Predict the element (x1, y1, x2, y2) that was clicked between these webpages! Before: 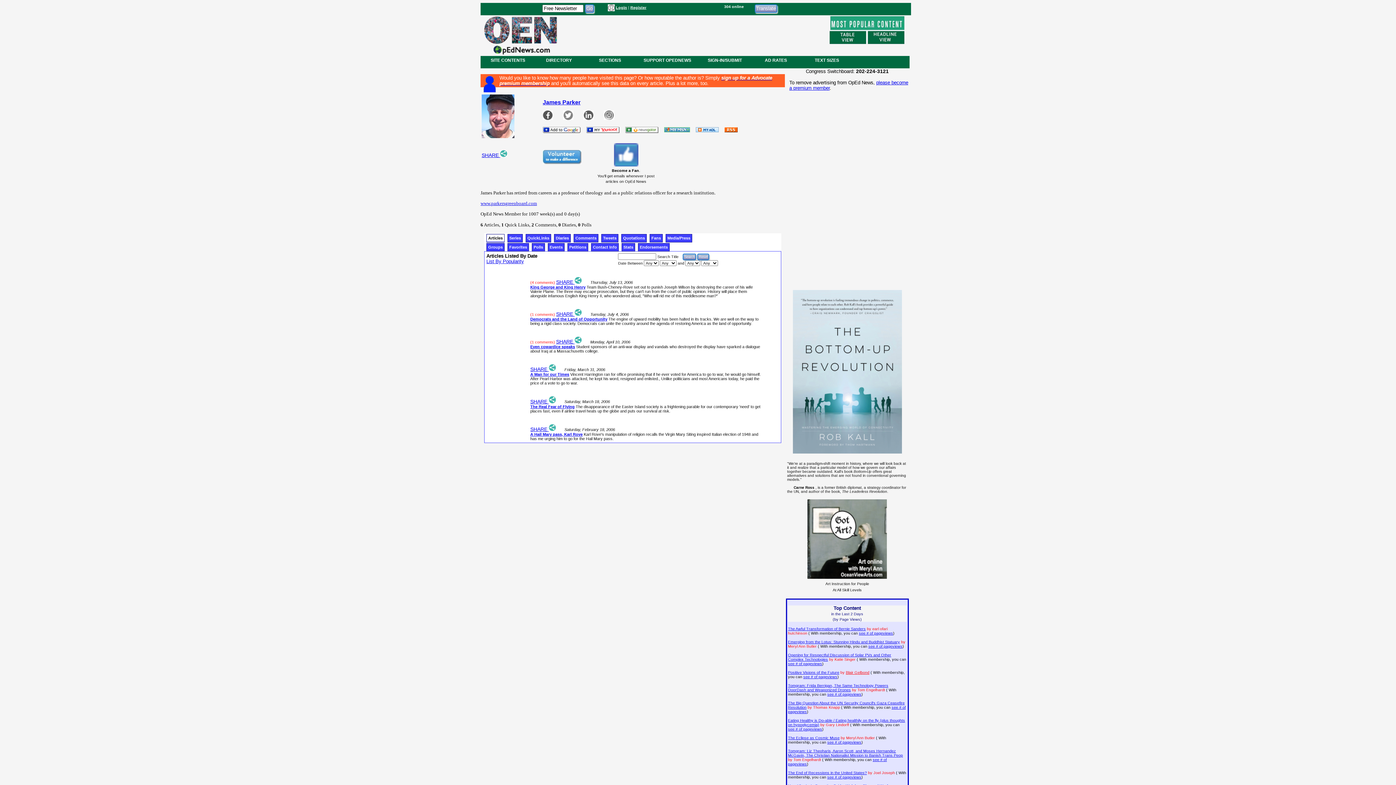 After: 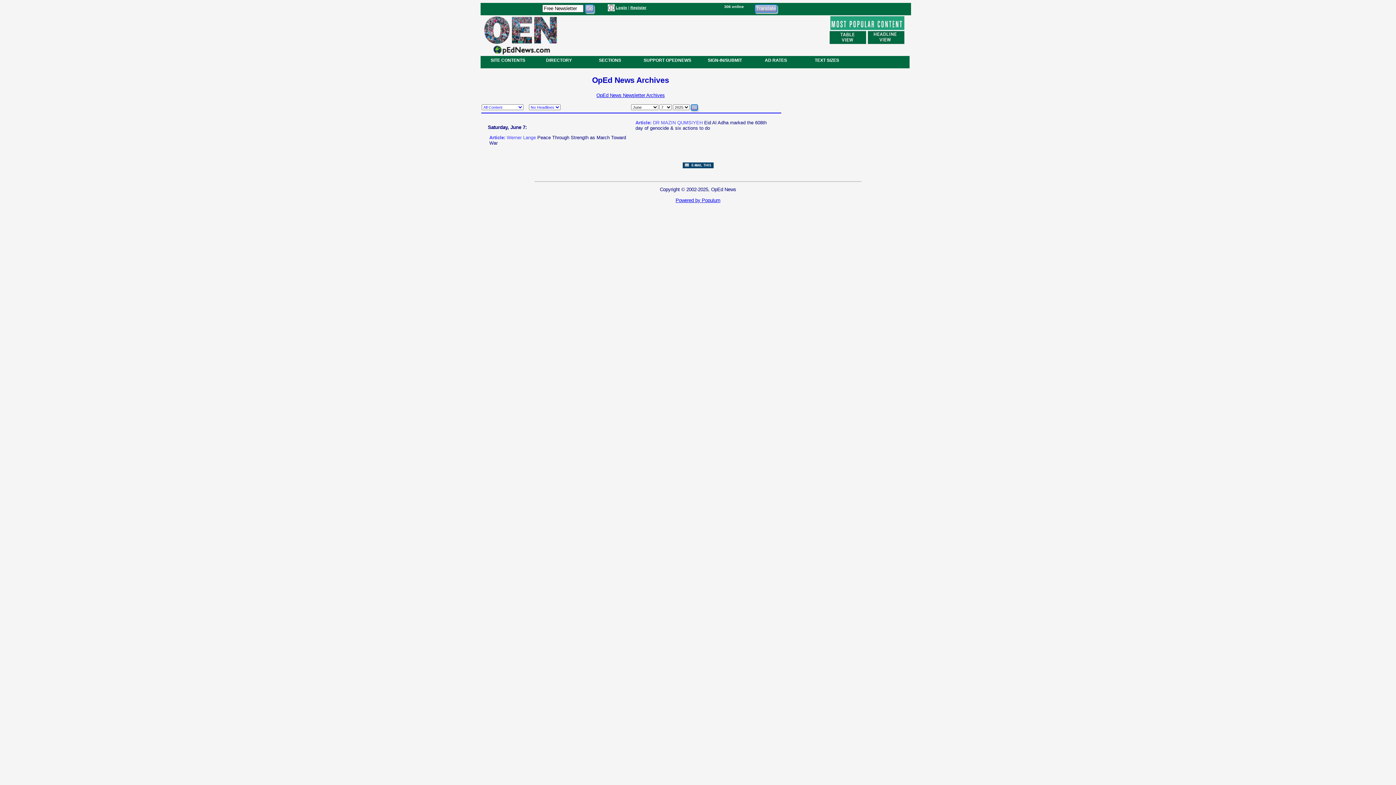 Action: label: SITE CONTENTS bbox: (482, 57, 533, 62)